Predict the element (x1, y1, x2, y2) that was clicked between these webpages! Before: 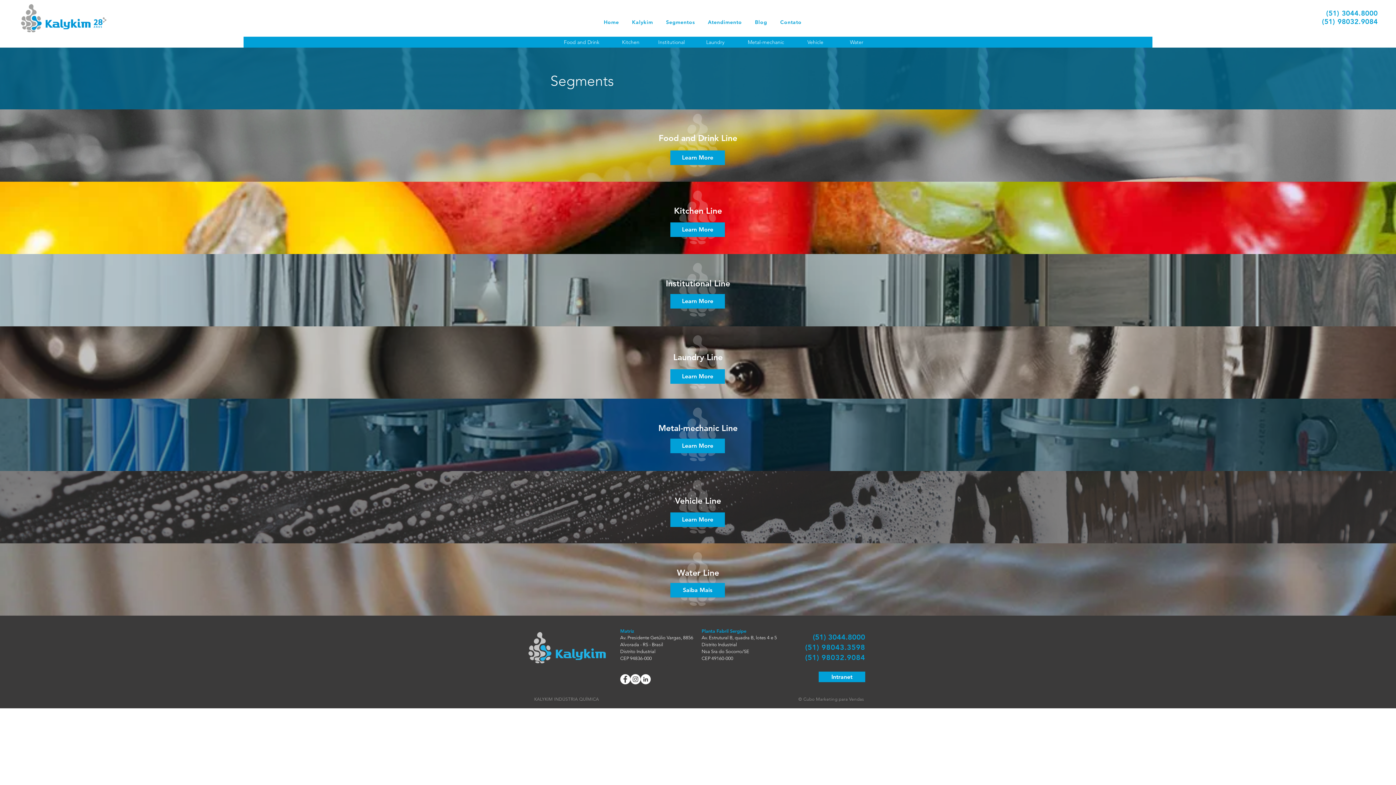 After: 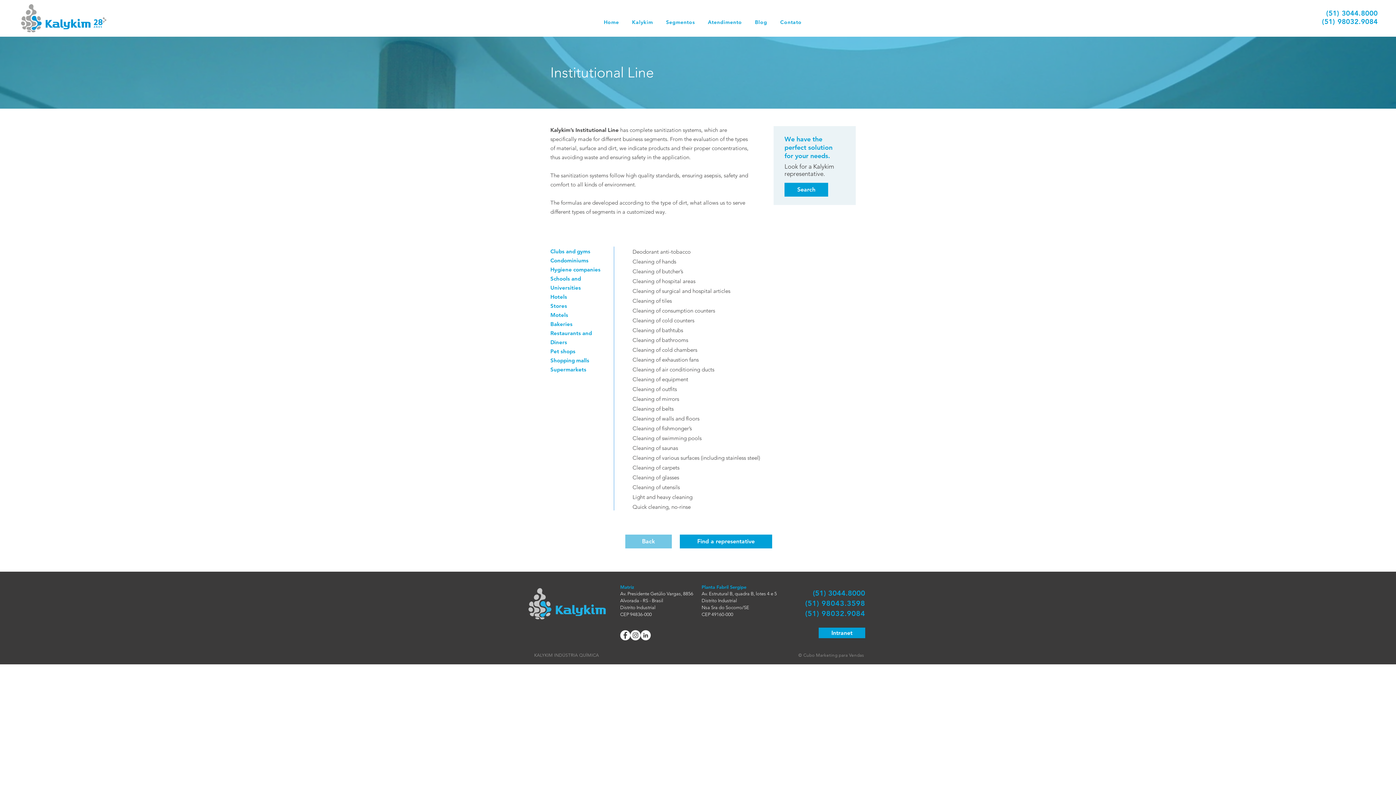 Action: bbox: (670, 294, 725, 308) label: Learn More